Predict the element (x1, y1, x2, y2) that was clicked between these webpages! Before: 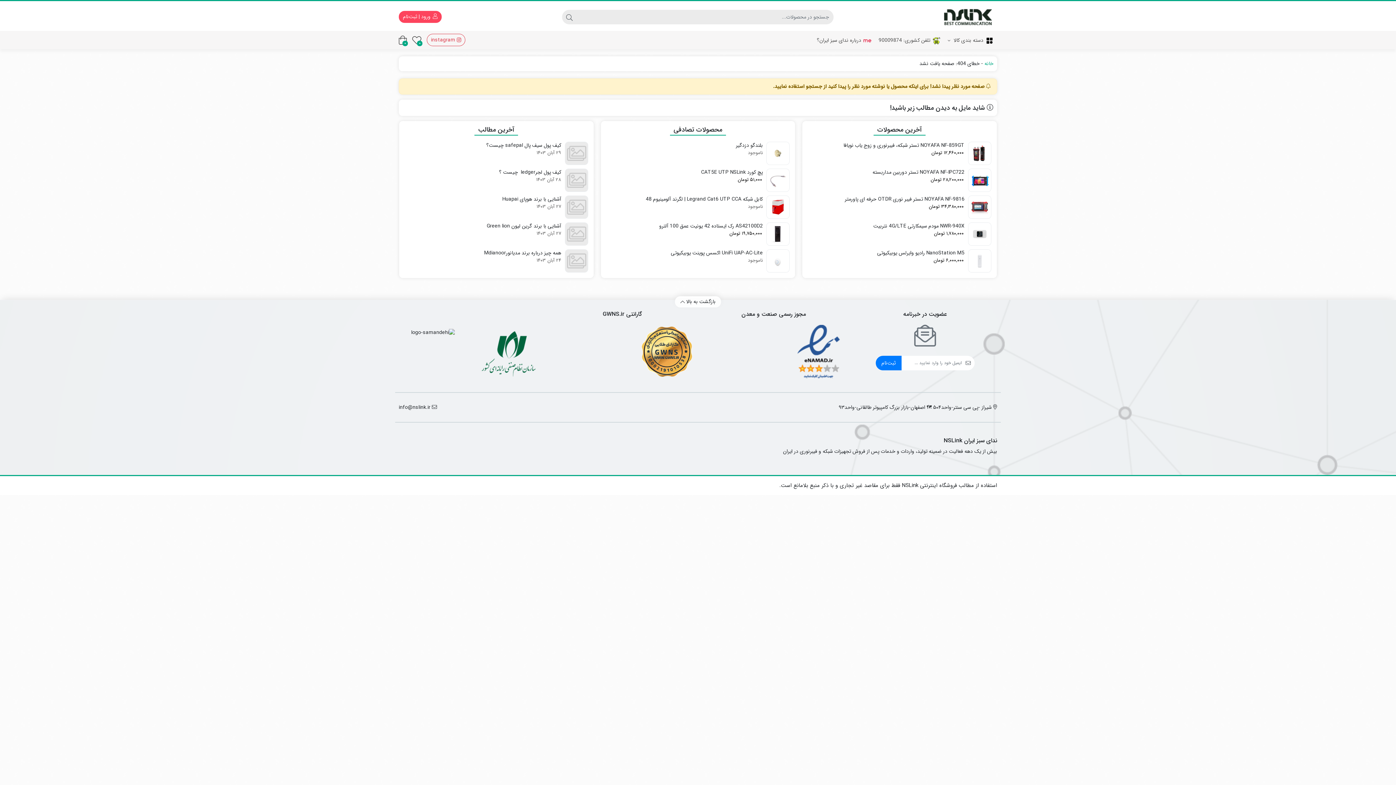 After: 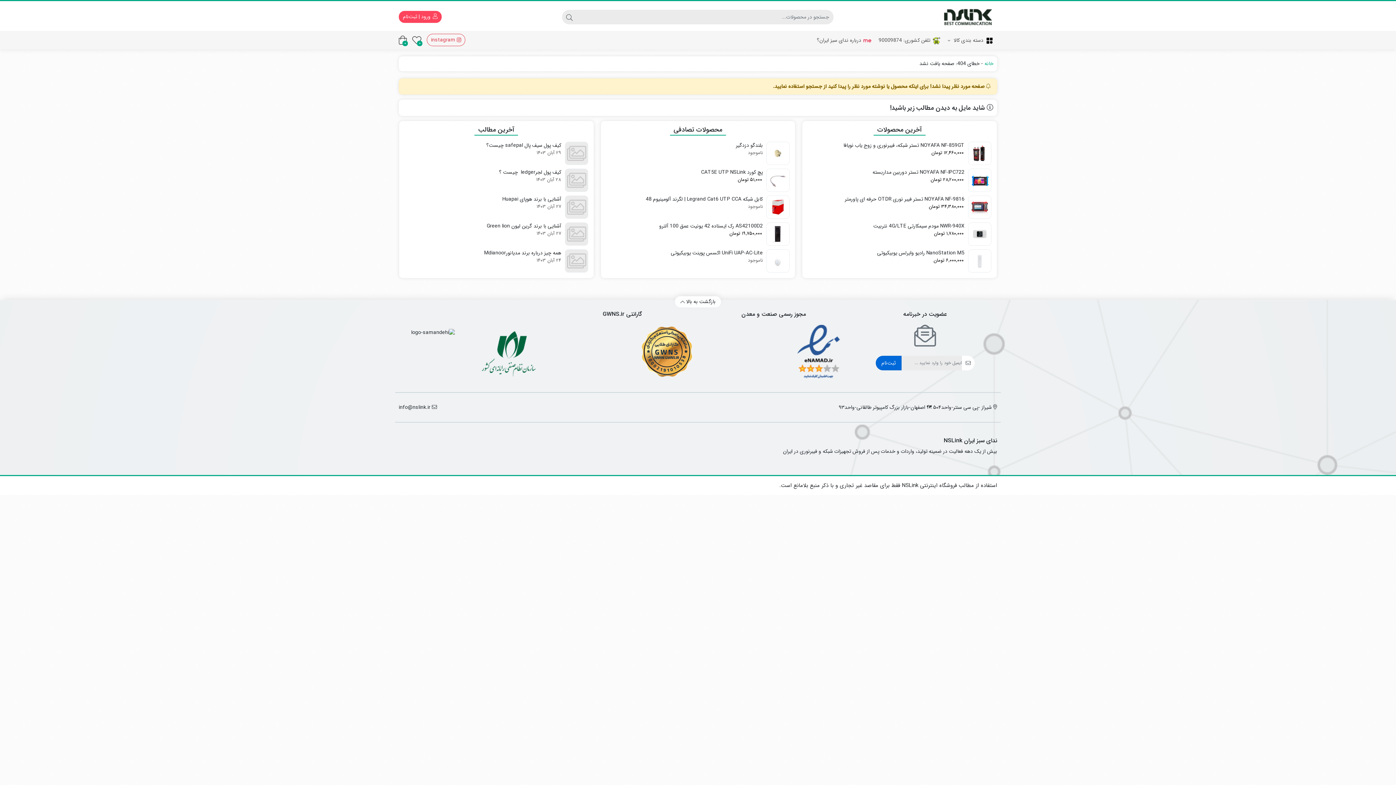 Action: bbox: (875, 356, 901, 370) label: ثبت‌نام